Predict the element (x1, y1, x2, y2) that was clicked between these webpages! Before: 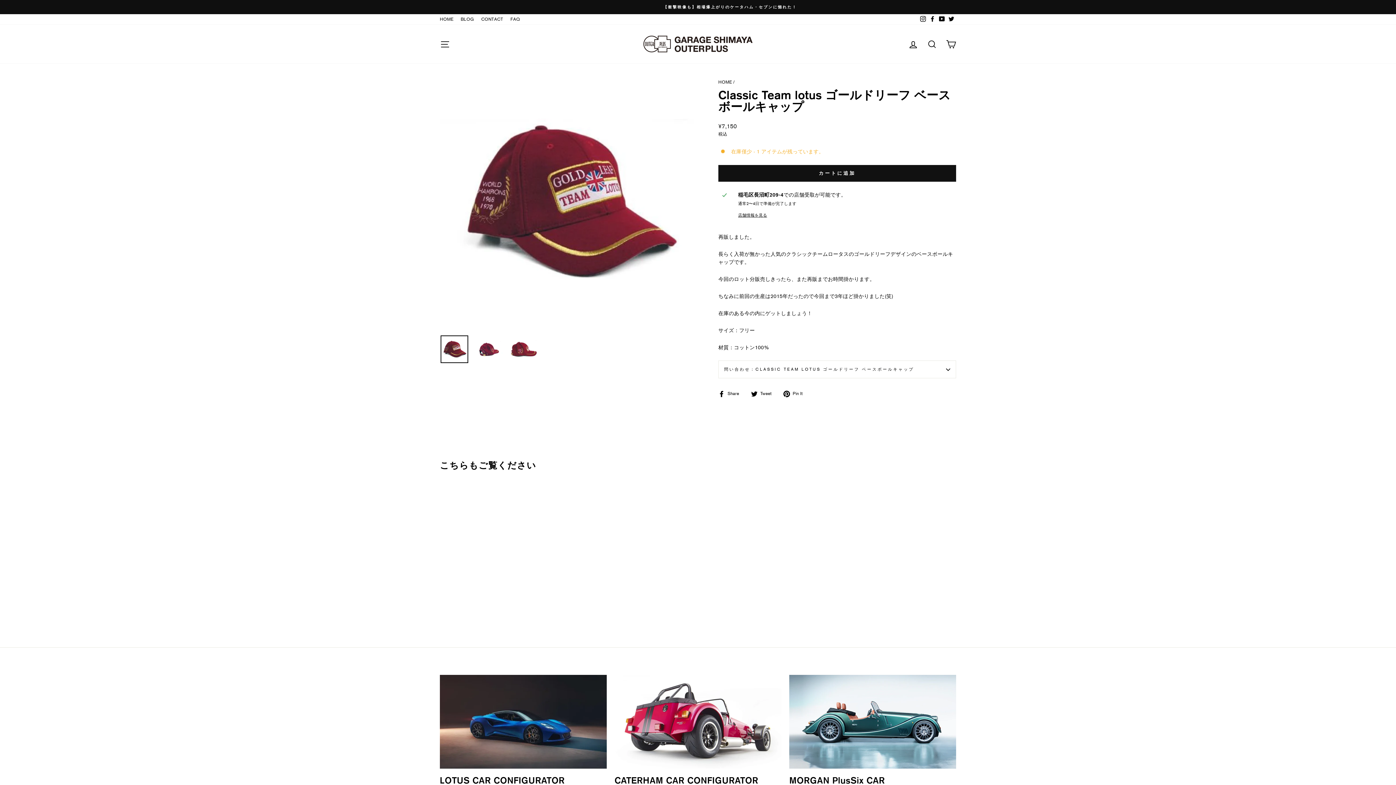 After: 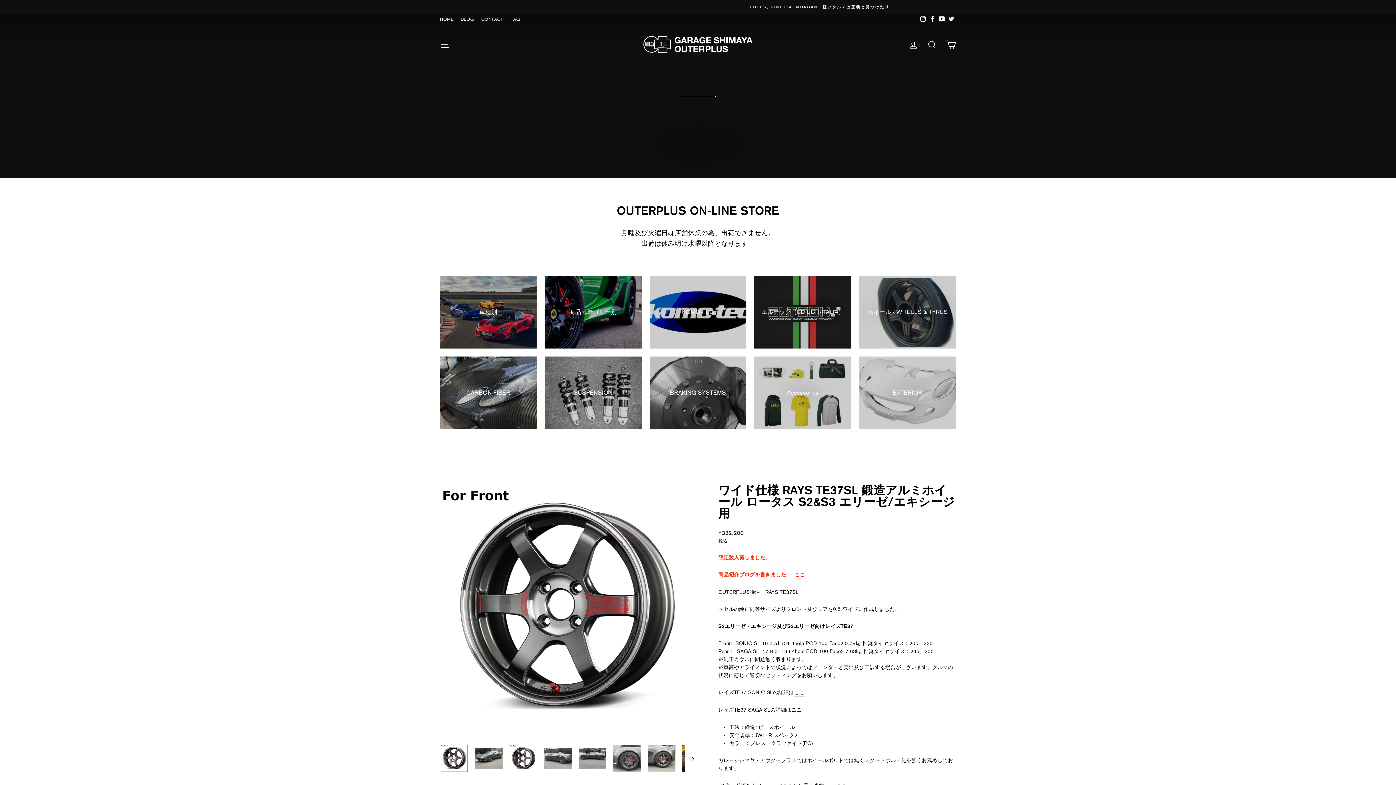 Action: bbox: (643, 35, 752, 52)